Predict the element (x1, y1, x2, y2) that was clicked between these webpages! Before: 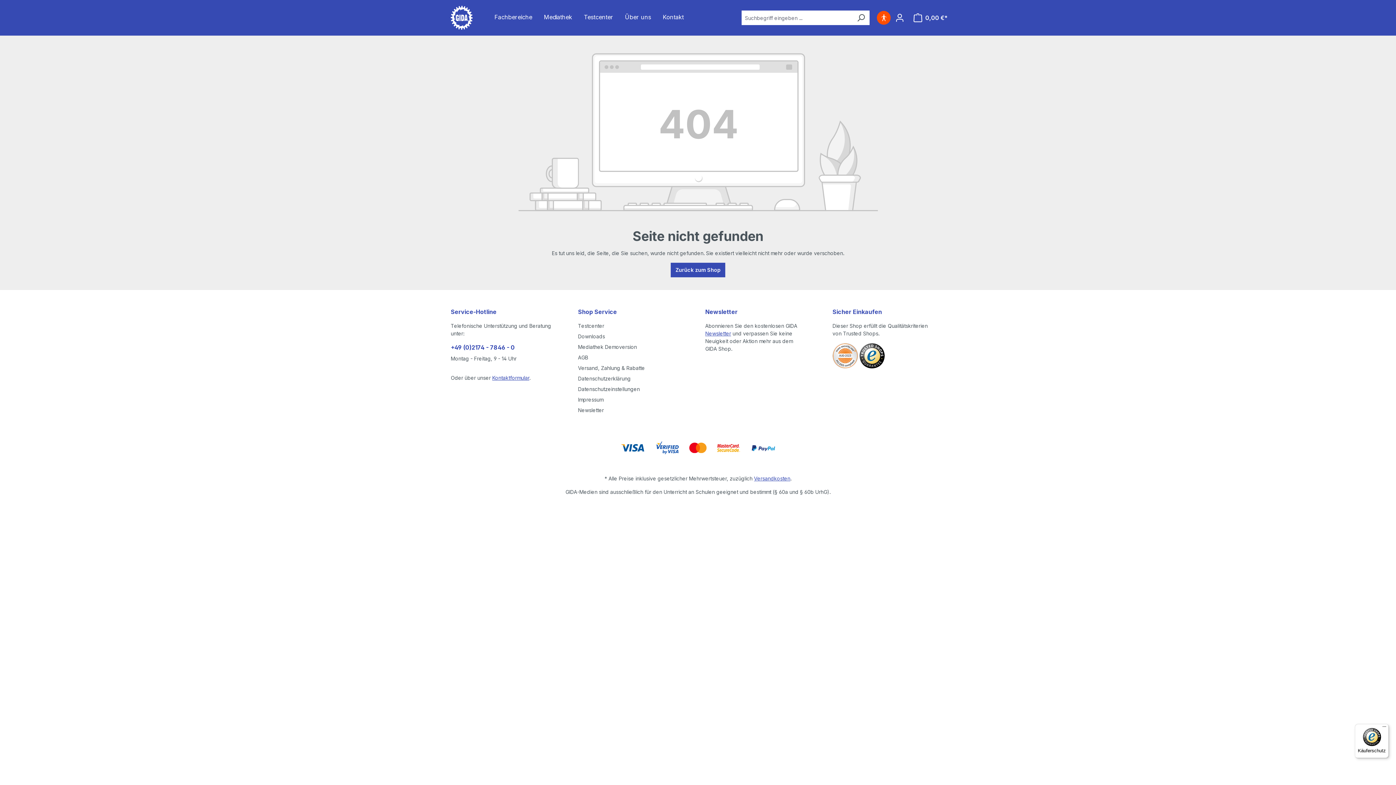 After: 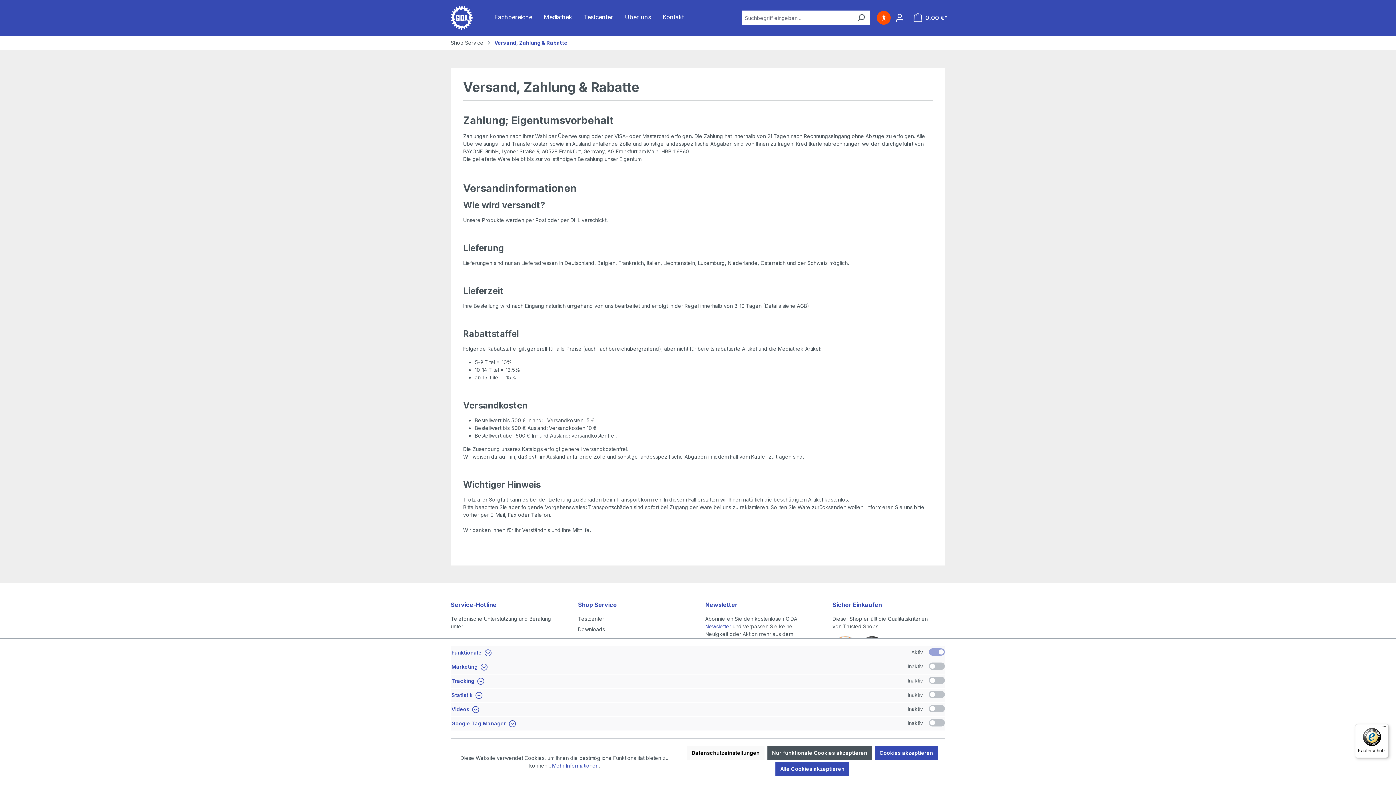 Action: bbox: (578, 365, 645, 371) label: Versand, Zahlung & Rabatte